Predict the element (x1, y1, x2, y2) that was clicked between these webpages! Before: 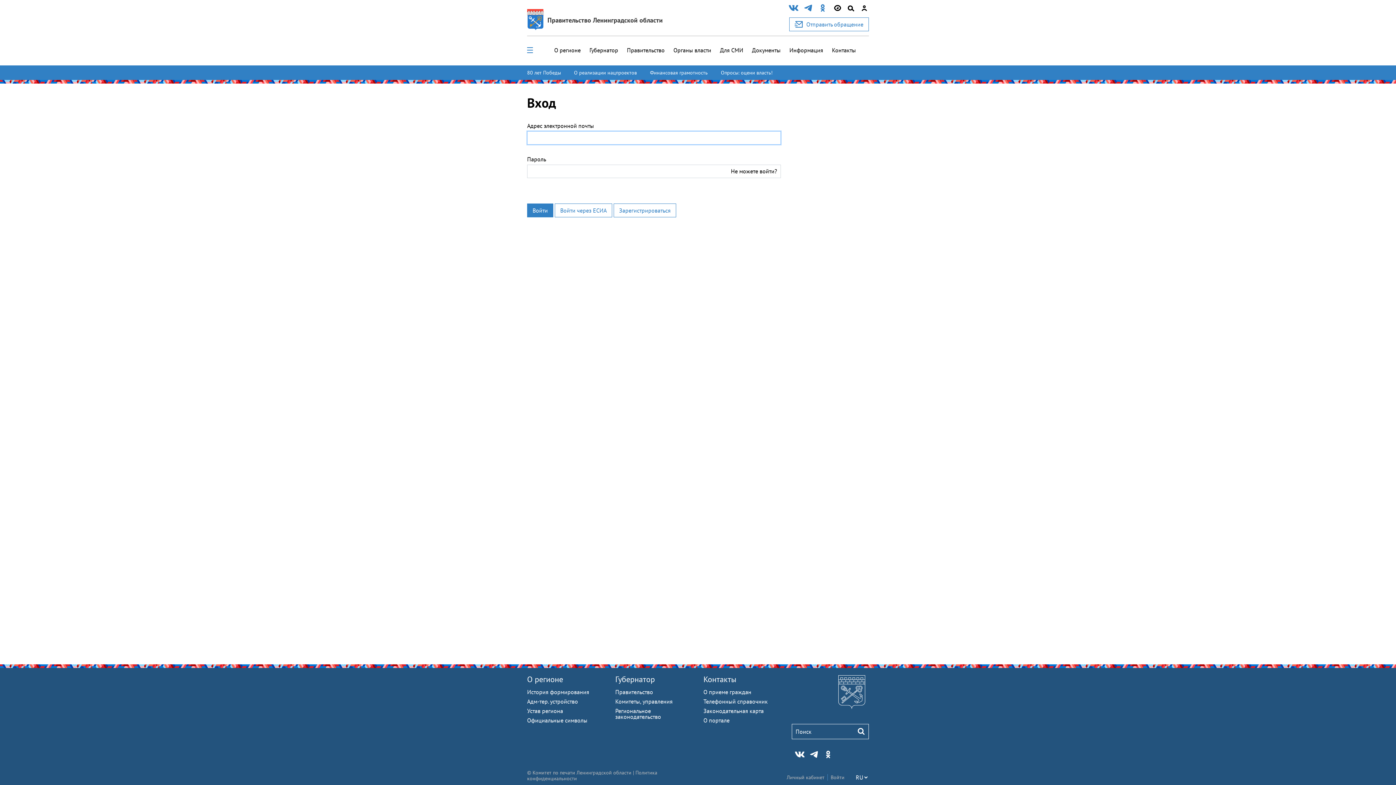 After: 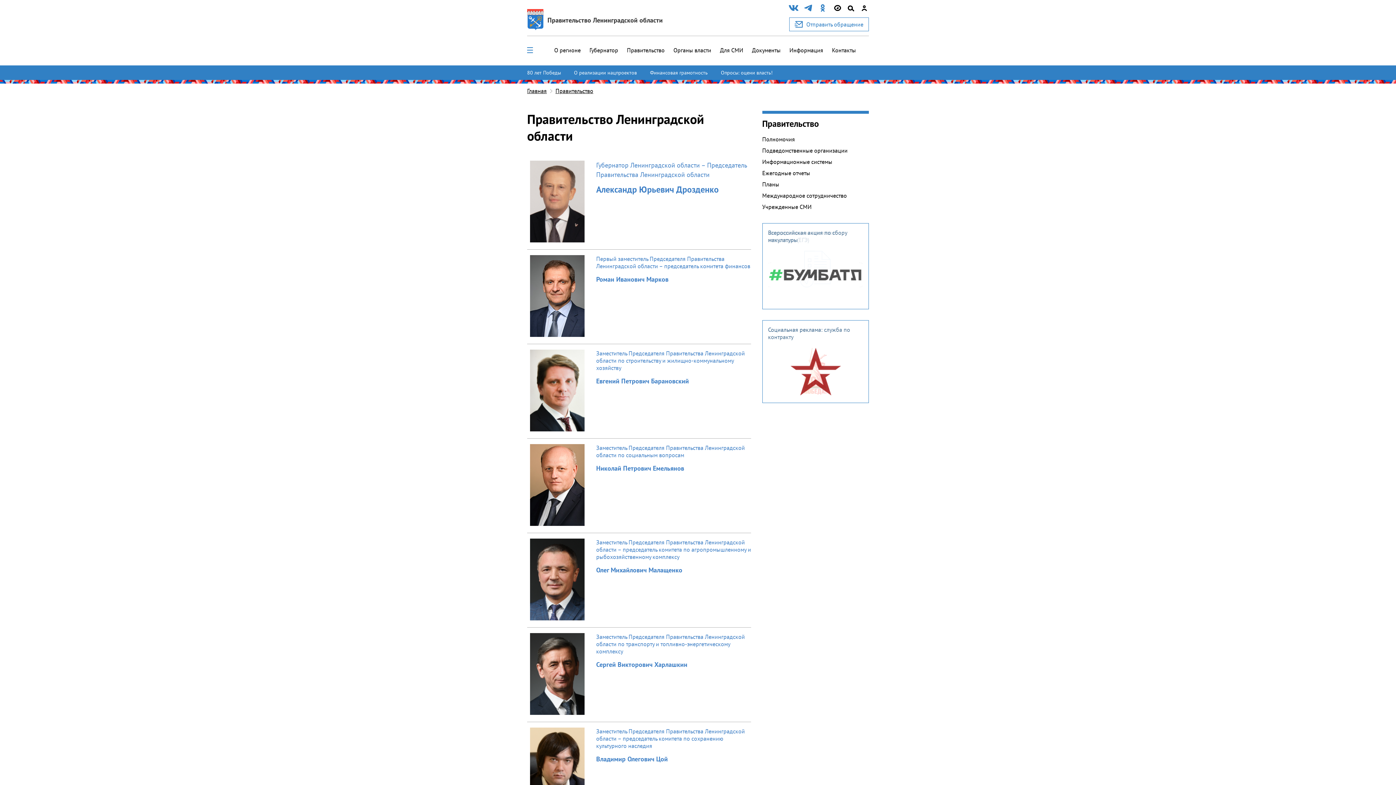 Action: label: Правительство bbox: (627, 46, 664, 53)